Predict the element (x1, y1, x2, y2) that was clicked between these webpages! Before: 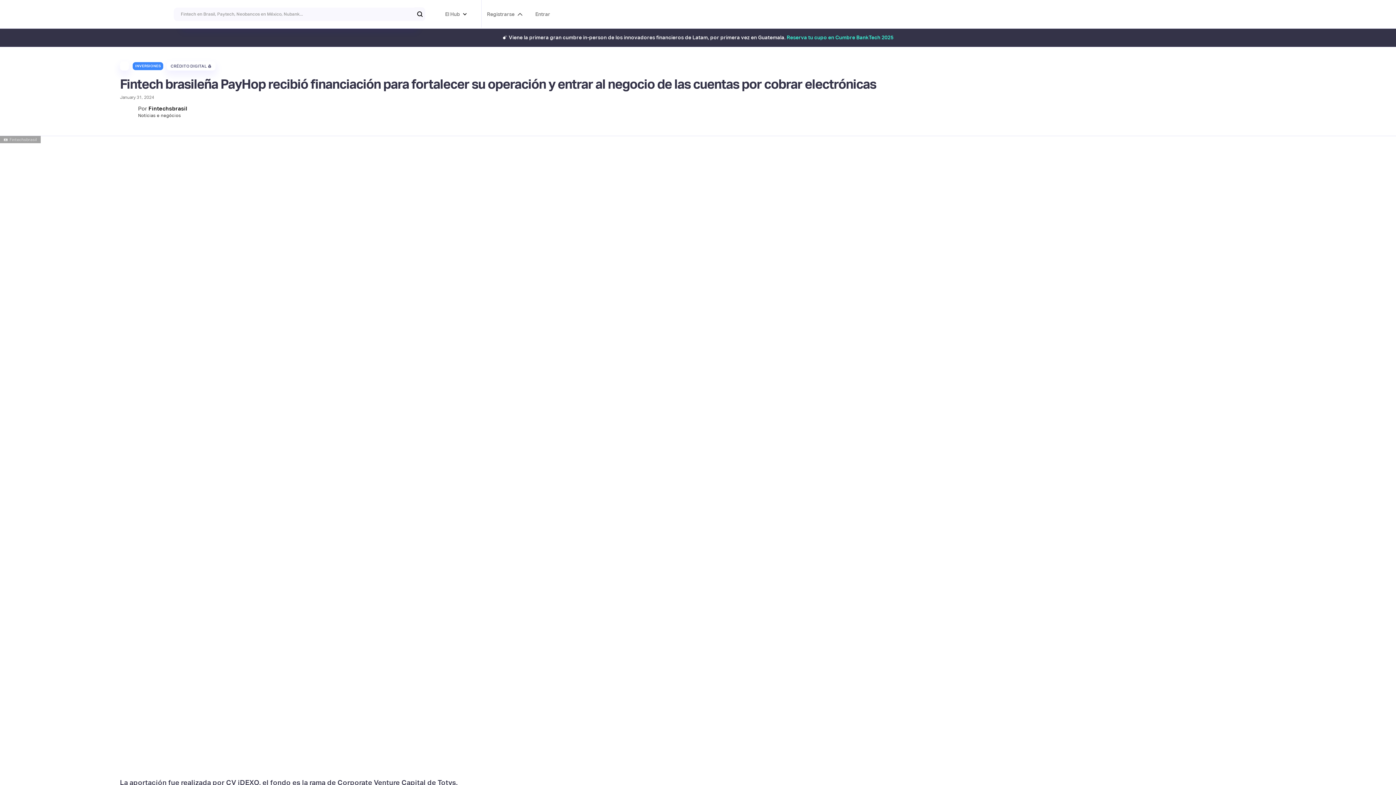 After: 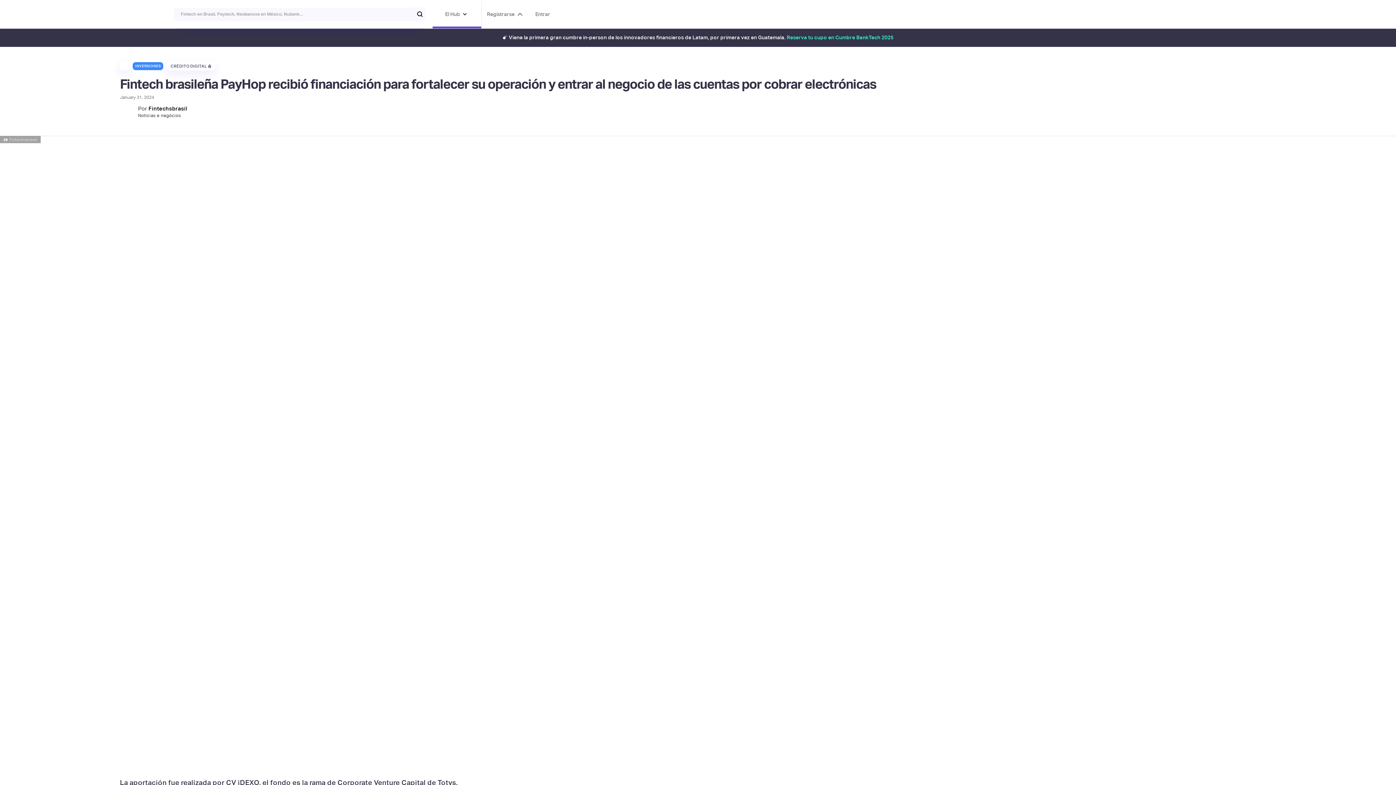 Action: label: El Hub bbox: (438, 1, 474, 26)